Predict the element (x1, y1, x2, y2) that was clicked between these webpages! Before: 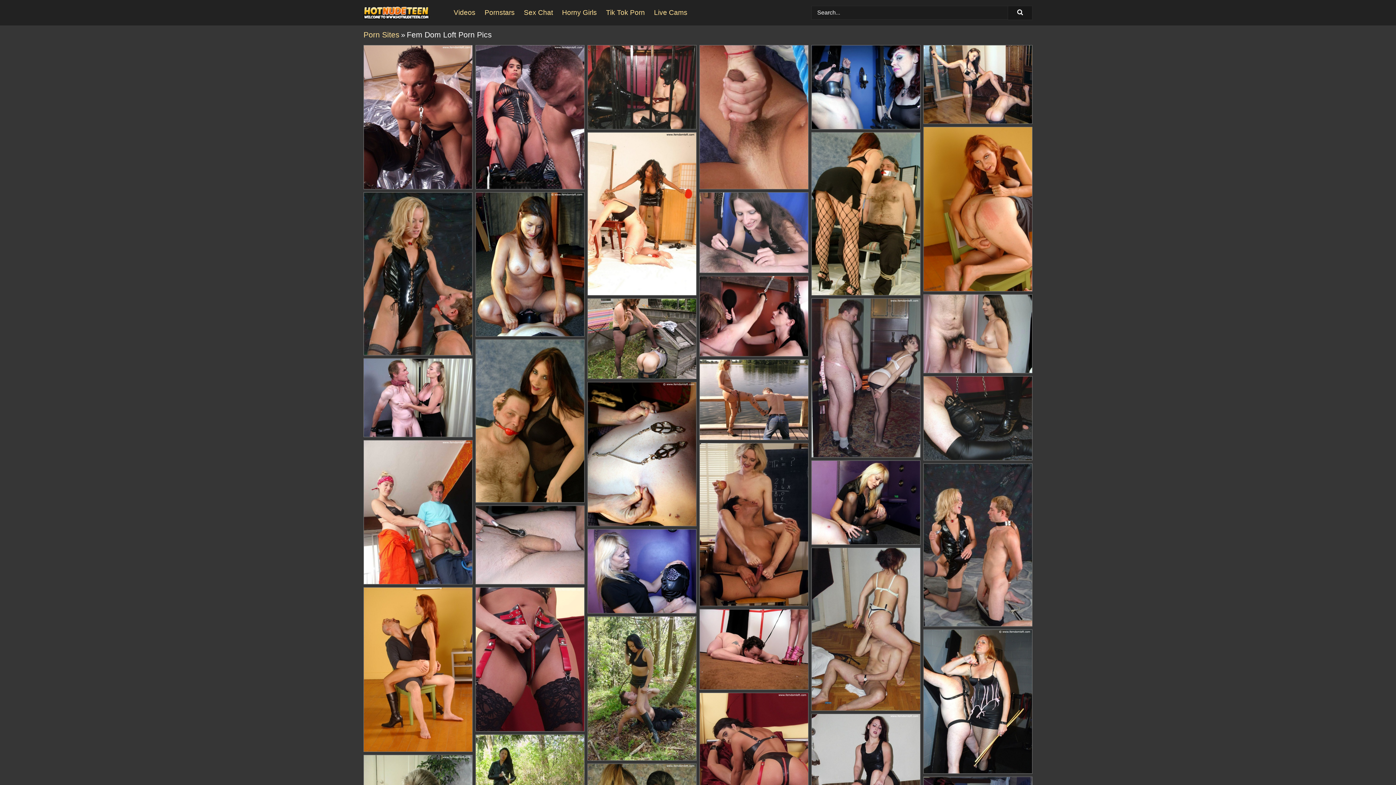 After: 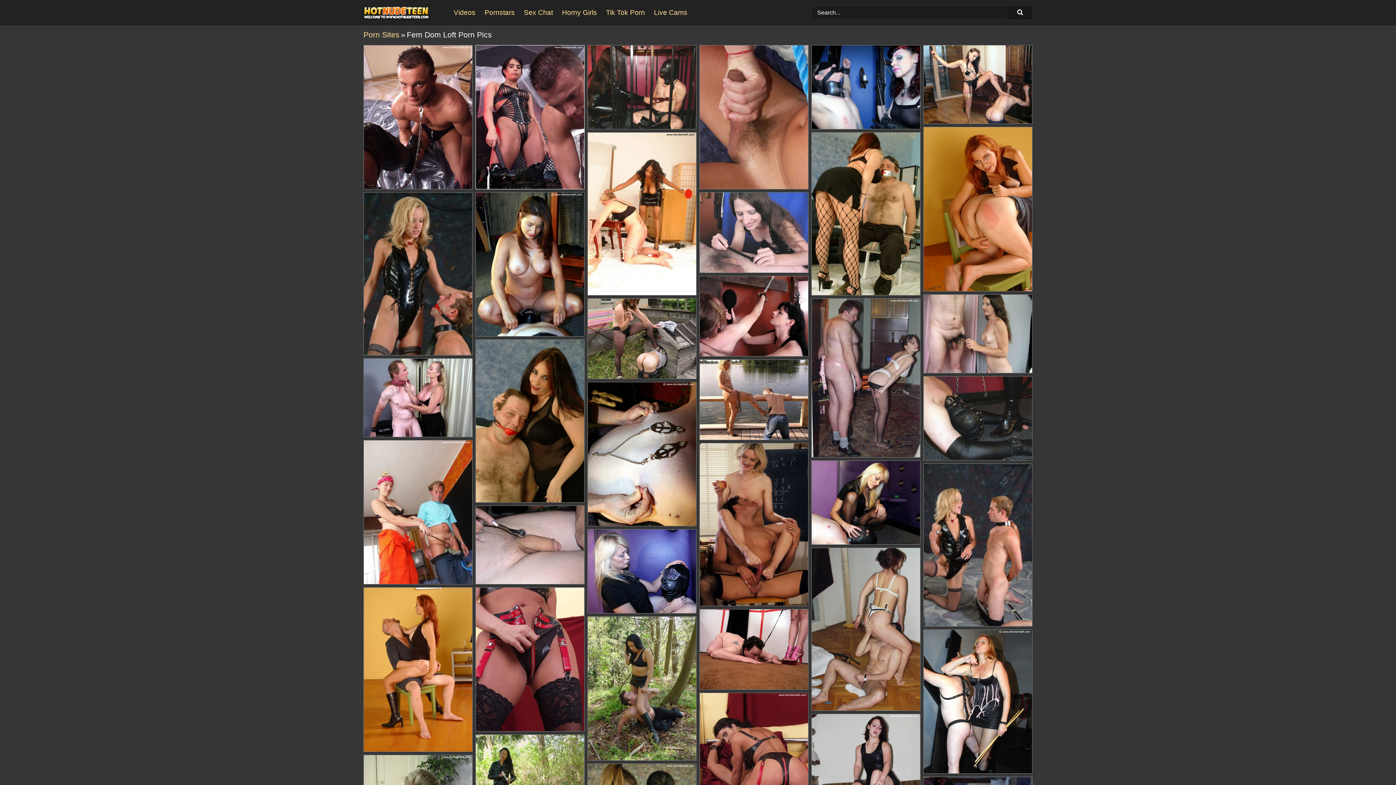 Action: bbox: (476, 45, 584, 189)